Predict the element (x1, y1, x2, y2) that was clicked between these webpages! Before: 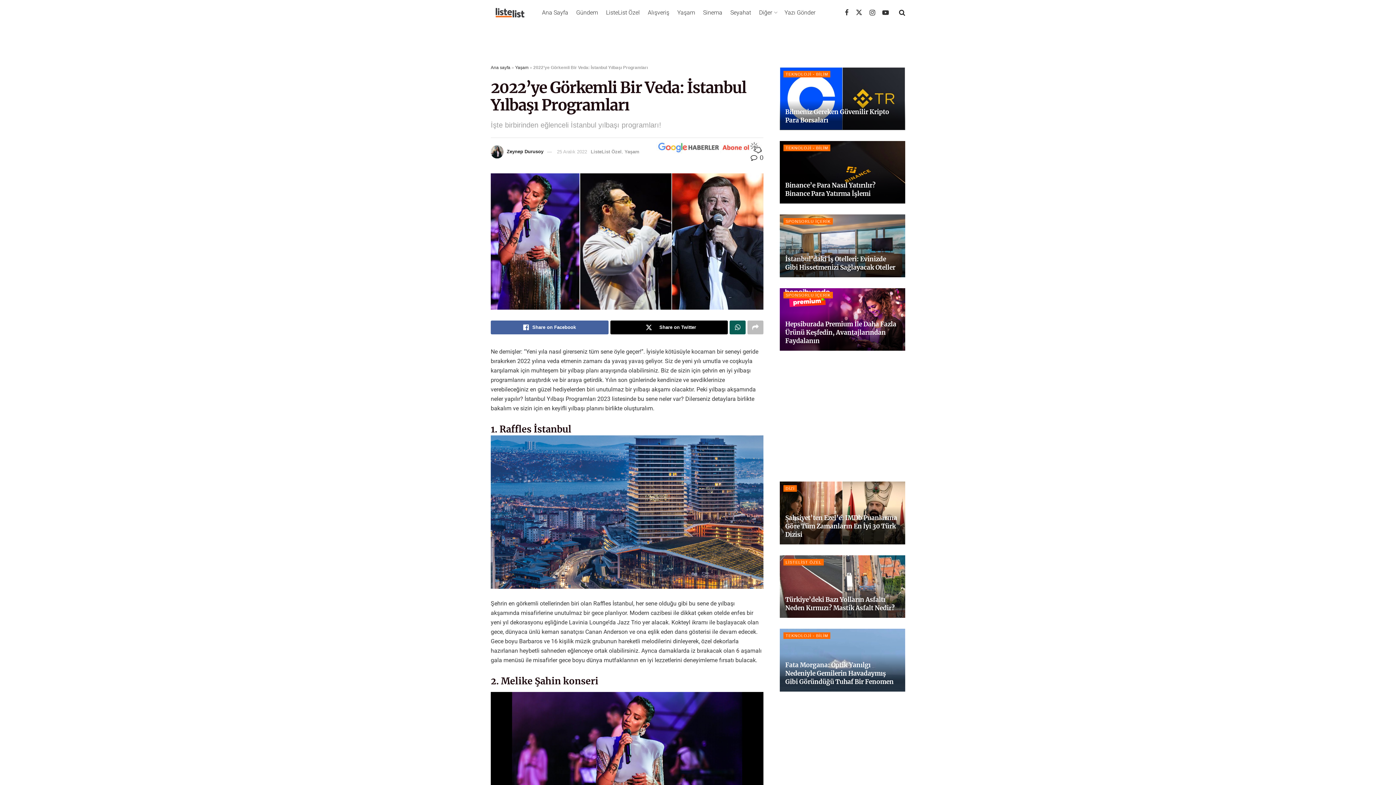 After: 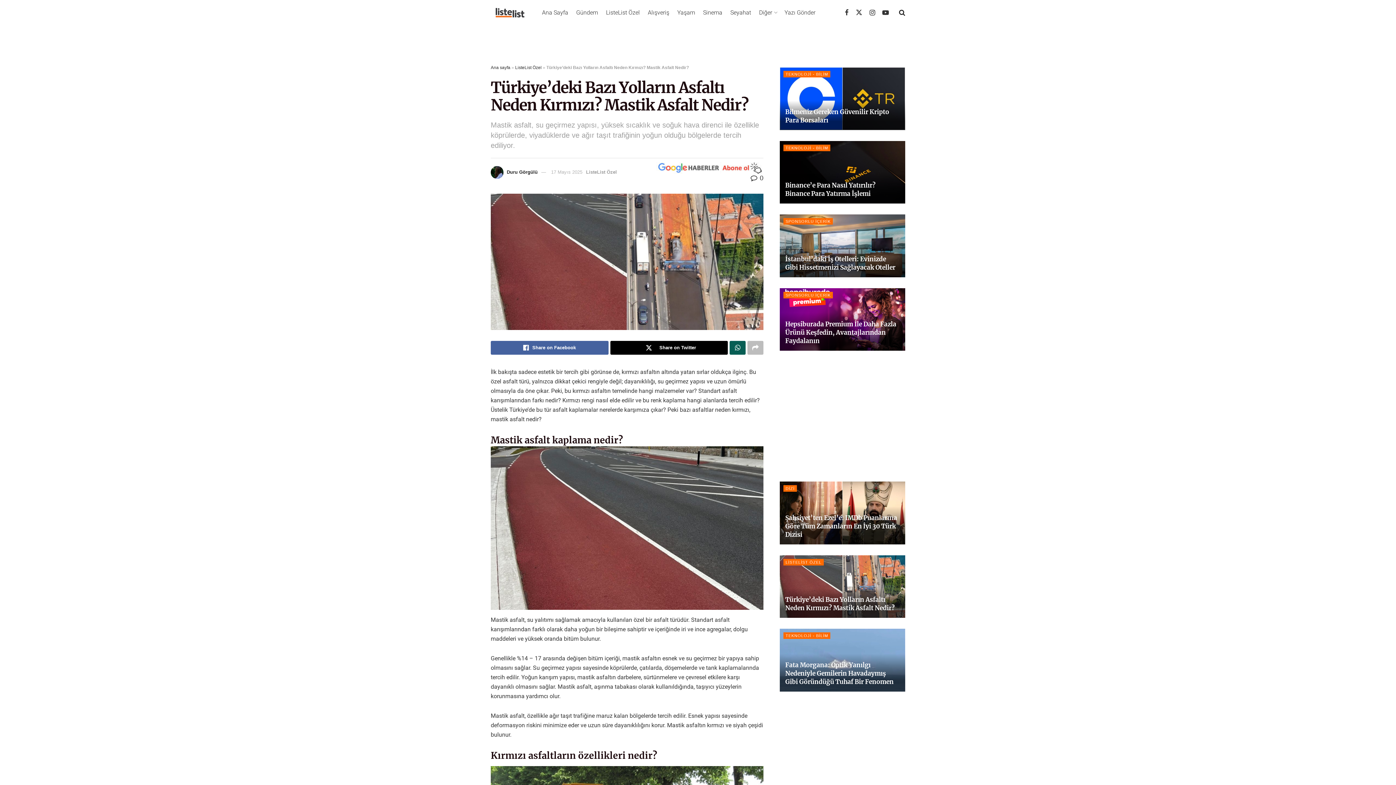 Action: label: Türkiye’deki Bazı Yolların Asfaltı Neden Kırmızı? Mastik Asfalt Nedir? bbox: (785, 596, 894, 612)